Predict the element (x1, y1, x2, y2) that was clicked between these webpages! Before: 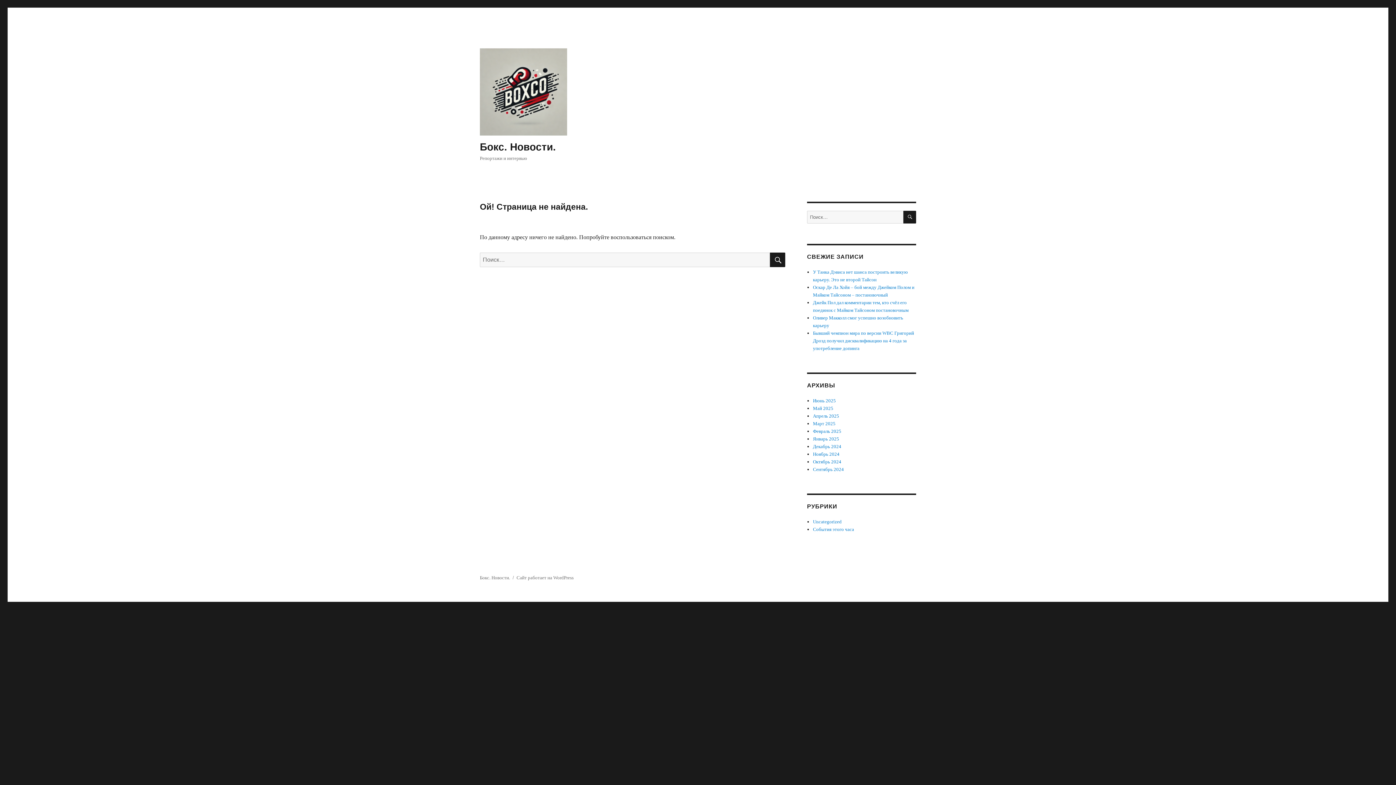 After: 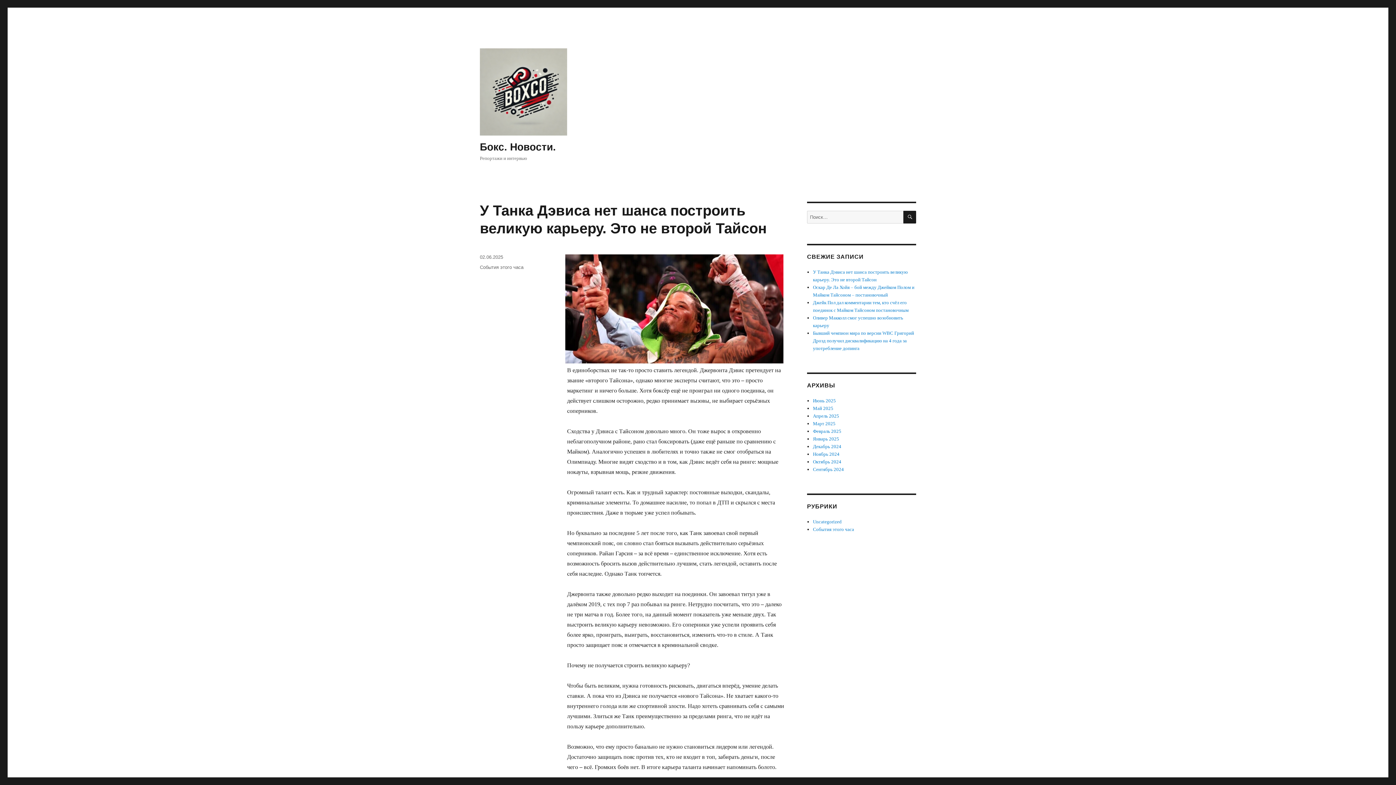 Action: bbox: (480, 48, 567, 135)